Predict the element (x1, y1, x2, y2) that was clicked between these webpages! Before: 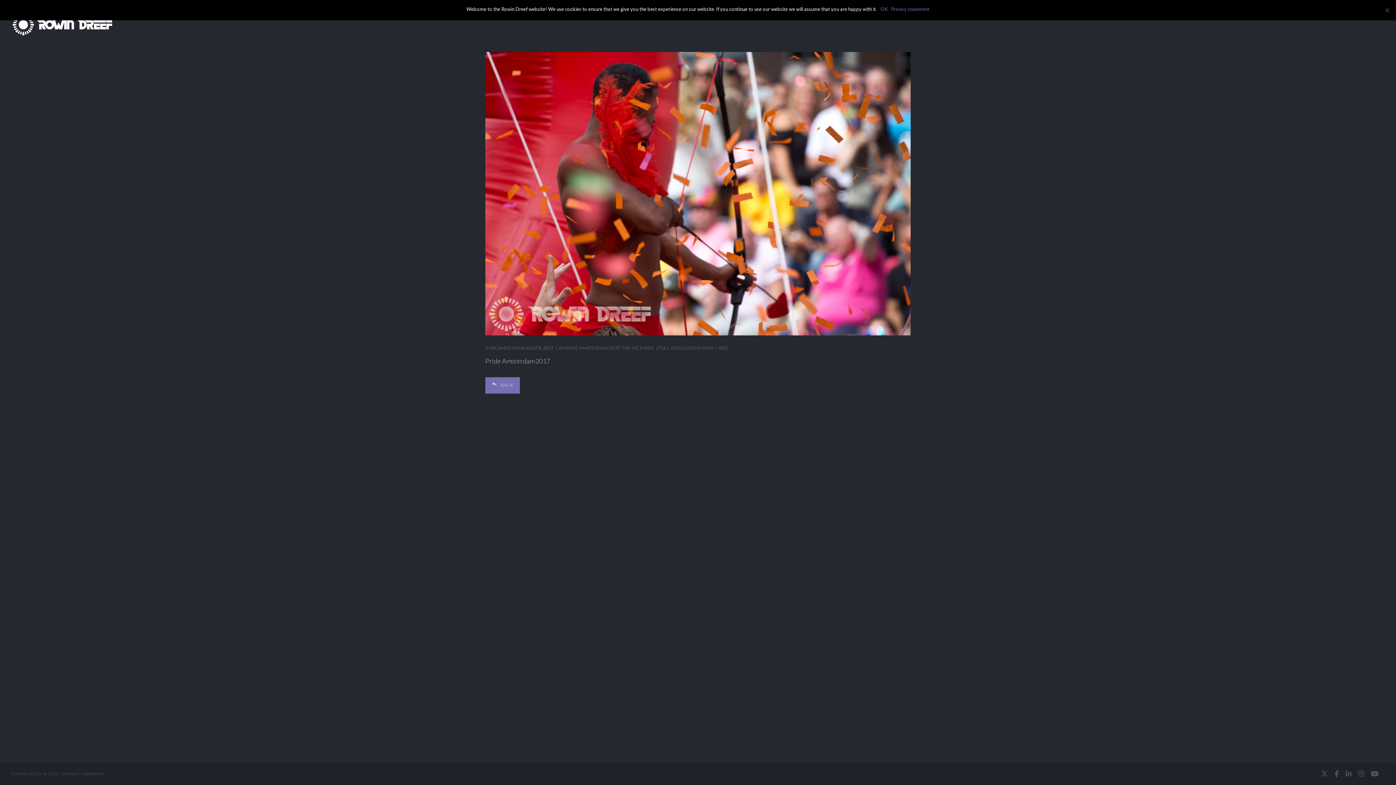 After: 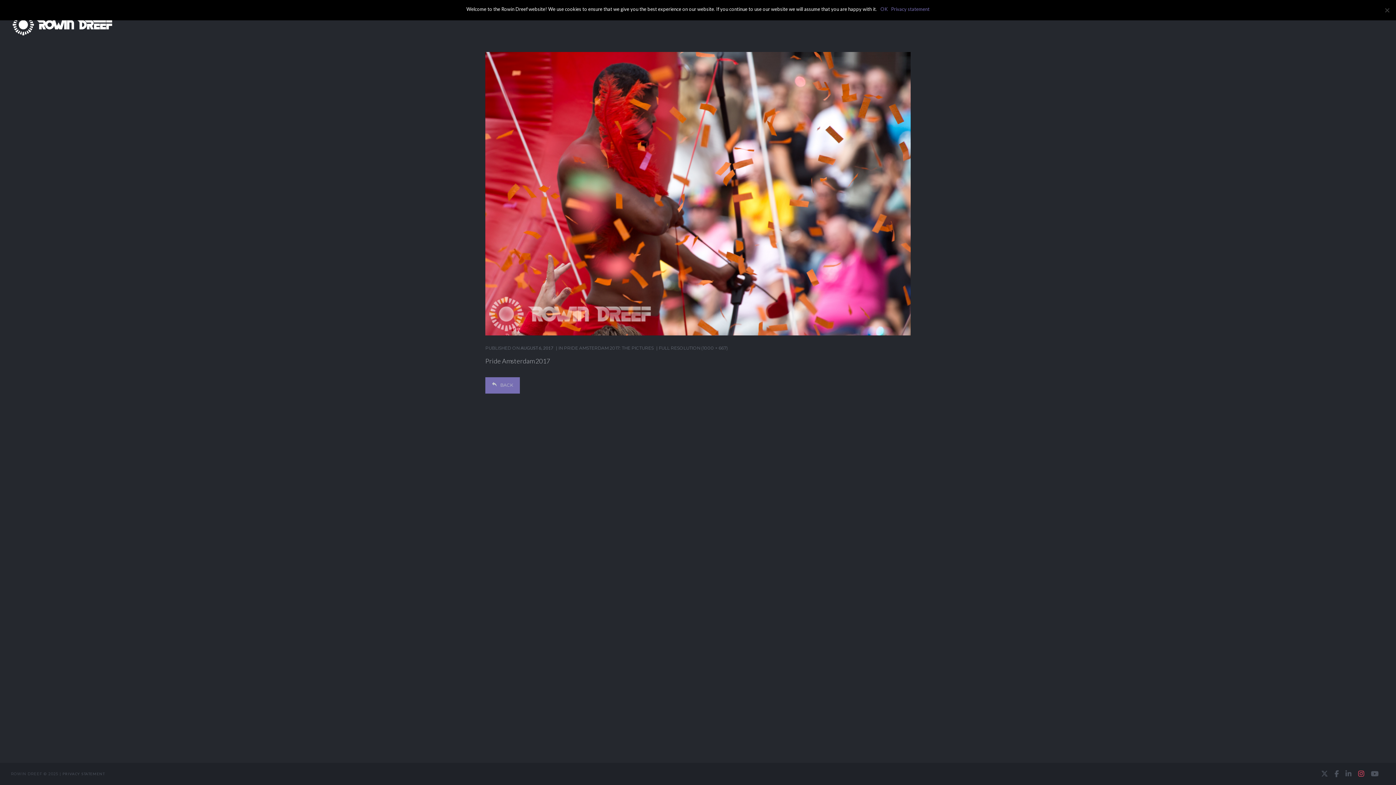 Action: bbox: (1358, 768, 1364, 779)